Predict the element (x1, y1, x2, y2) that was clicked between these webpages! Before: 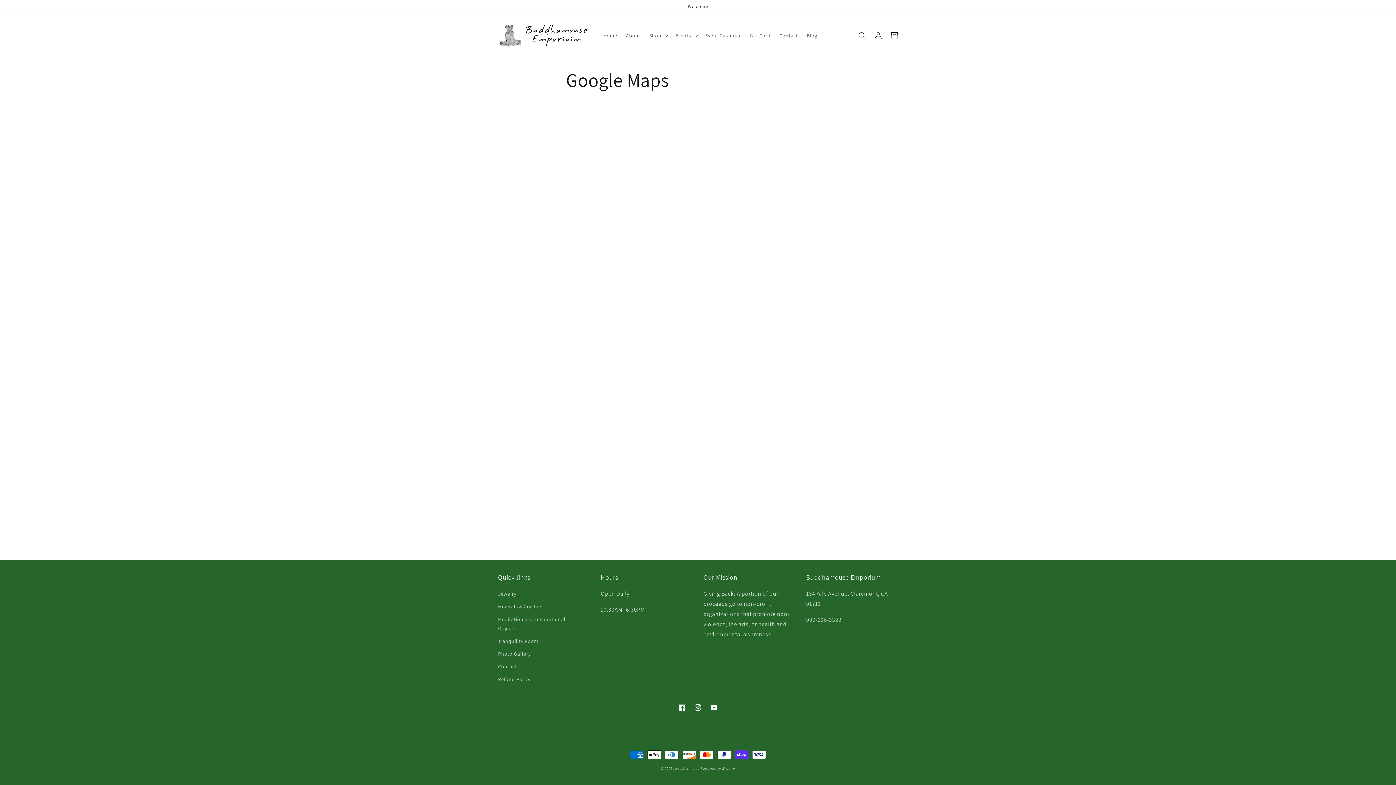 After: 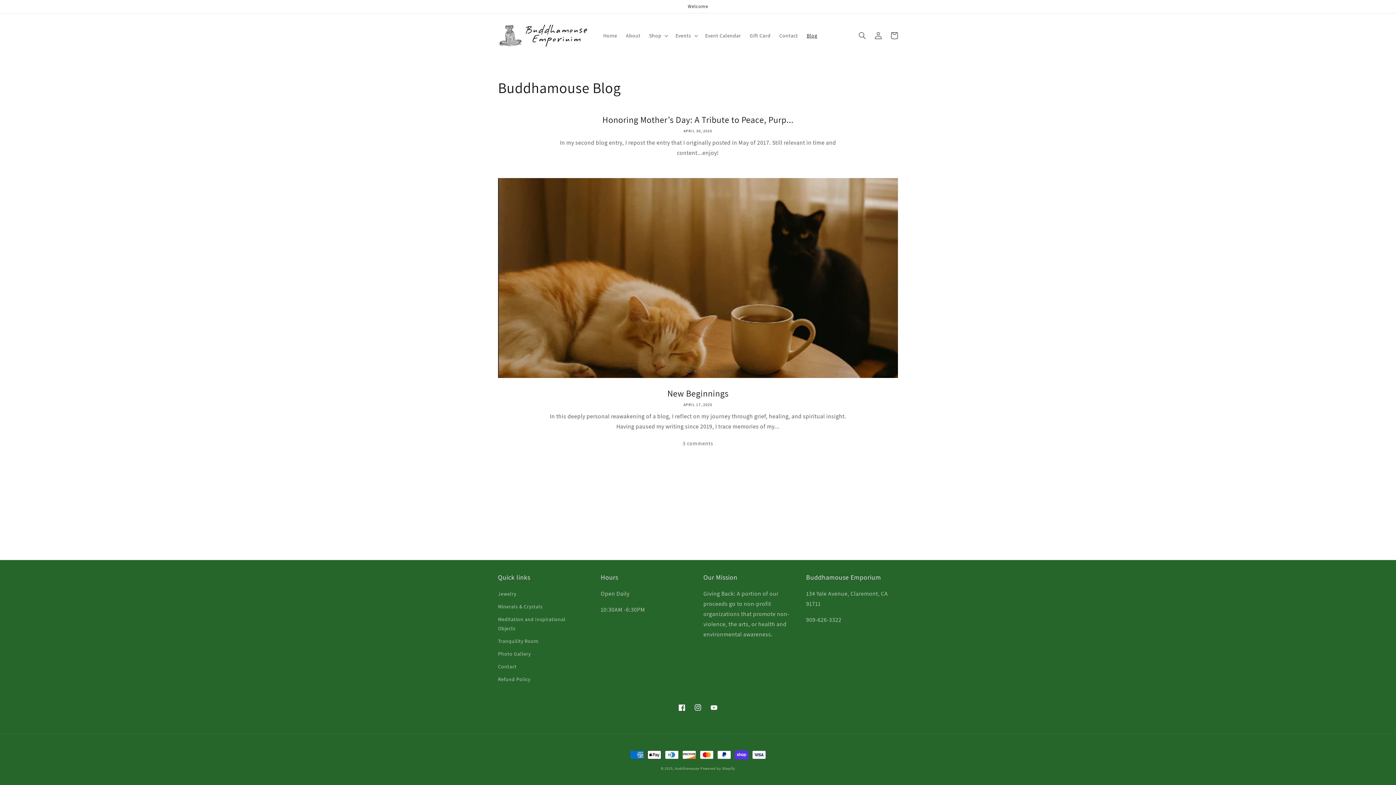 Action: bbox: (802, 27, 821, 43) label: Blog